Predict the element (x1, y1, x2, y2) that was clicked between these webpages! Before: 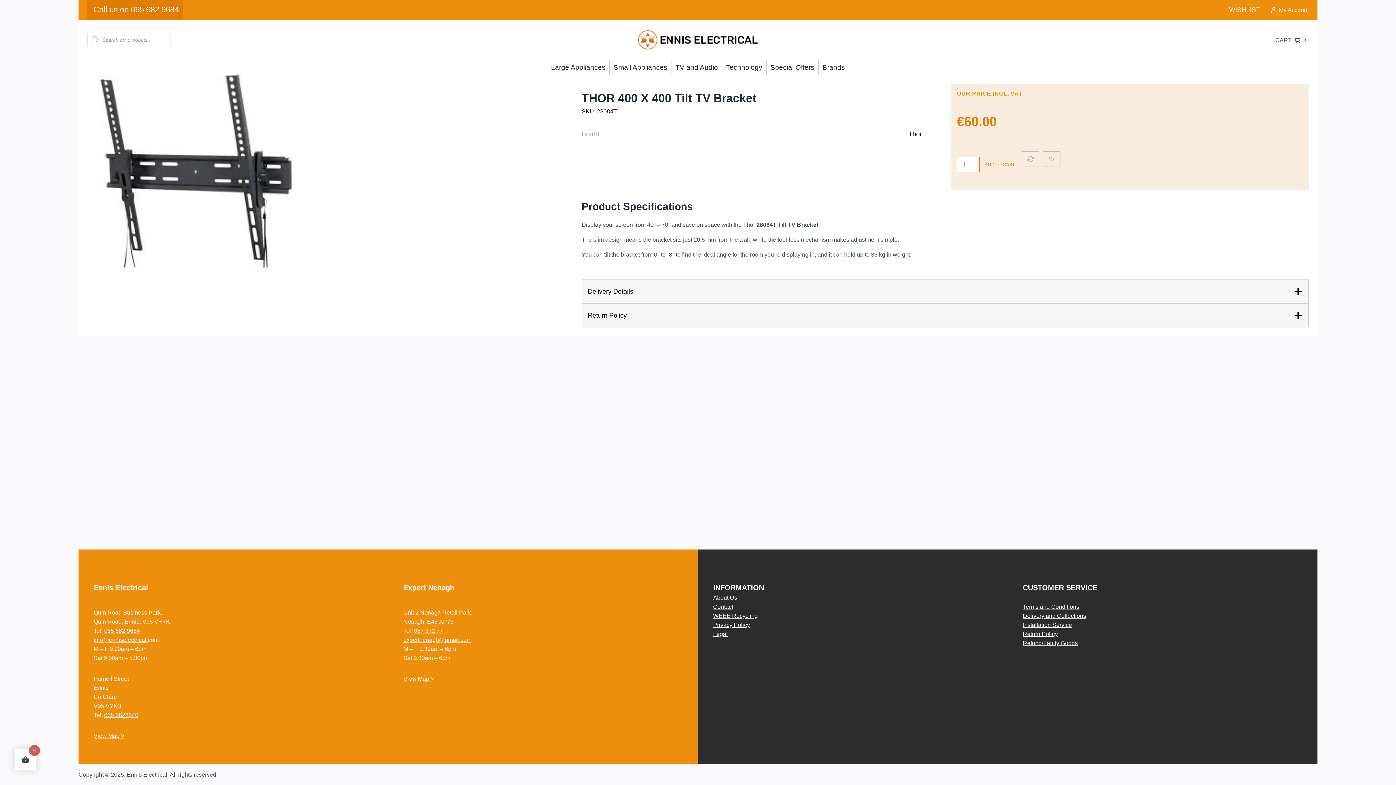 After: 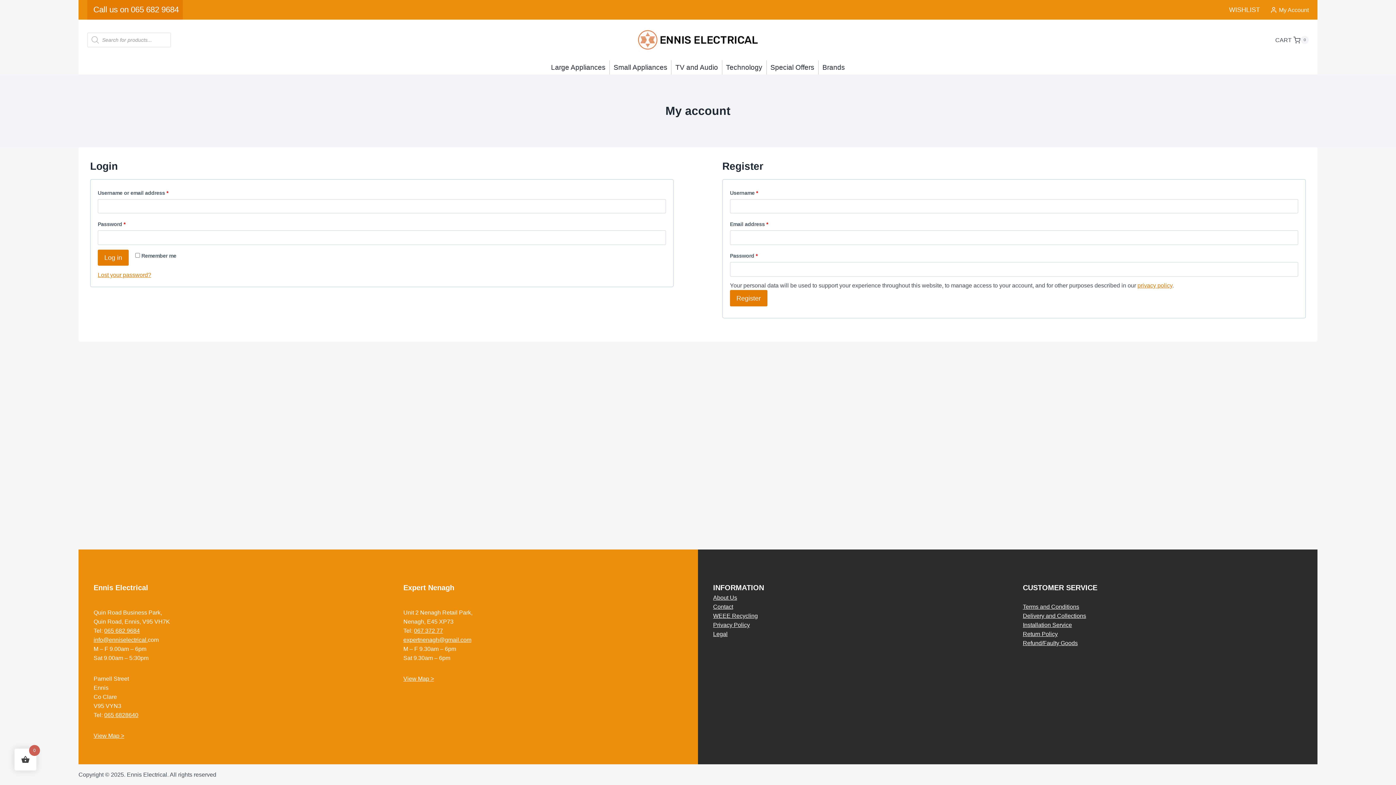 Action: label: My Account bbox: (1270, 1, 1309, 17)